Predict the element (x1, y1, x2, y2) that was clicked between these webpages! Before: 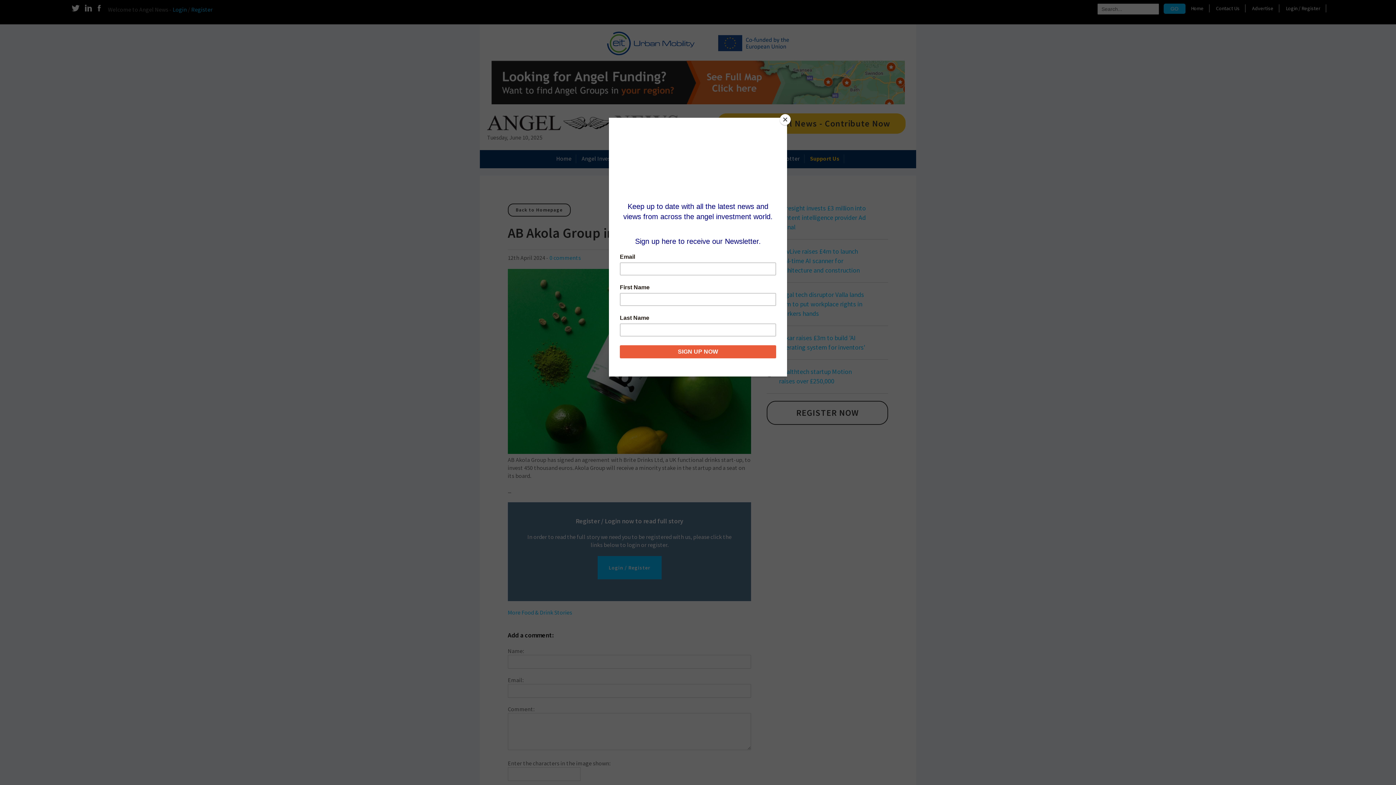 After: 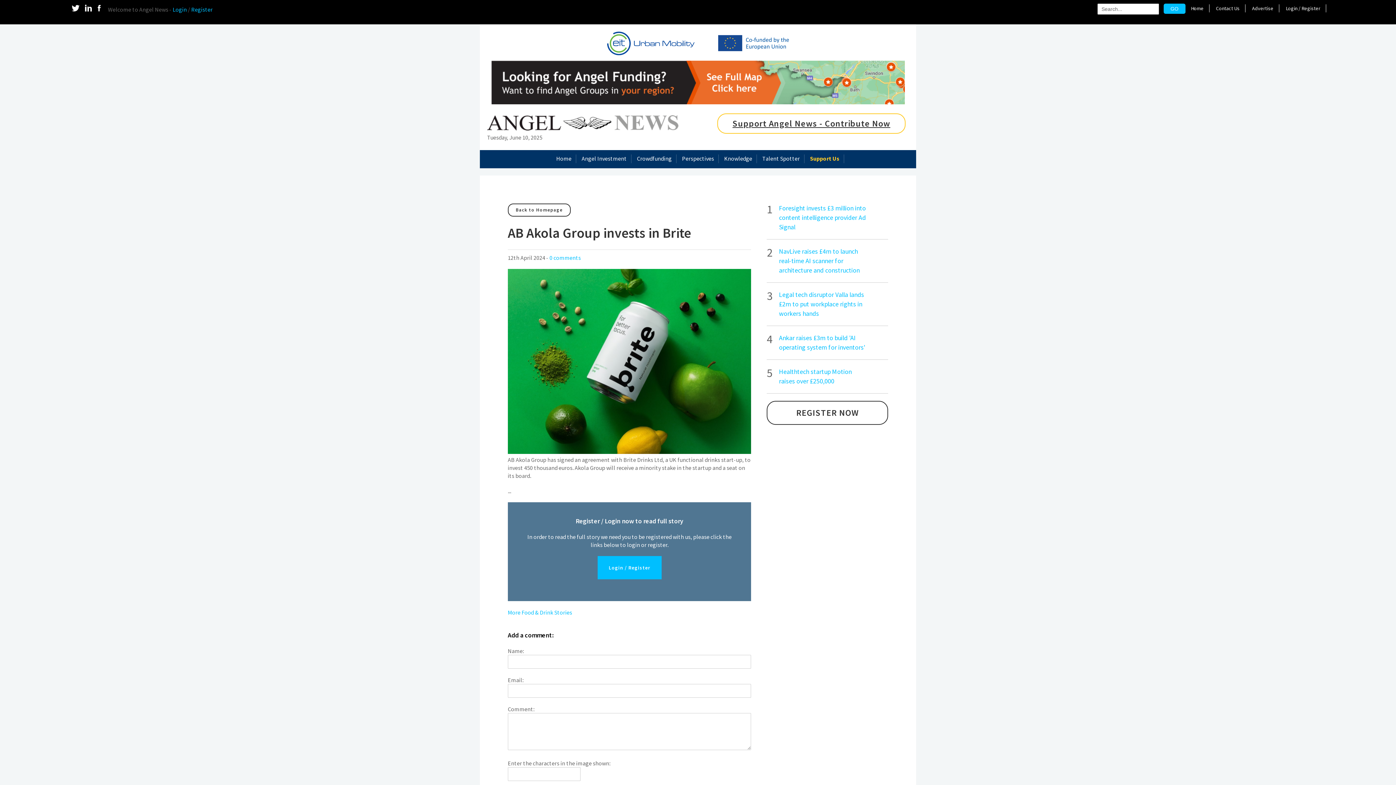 Action: label: Close bbox: (780, 114, 790, 125)